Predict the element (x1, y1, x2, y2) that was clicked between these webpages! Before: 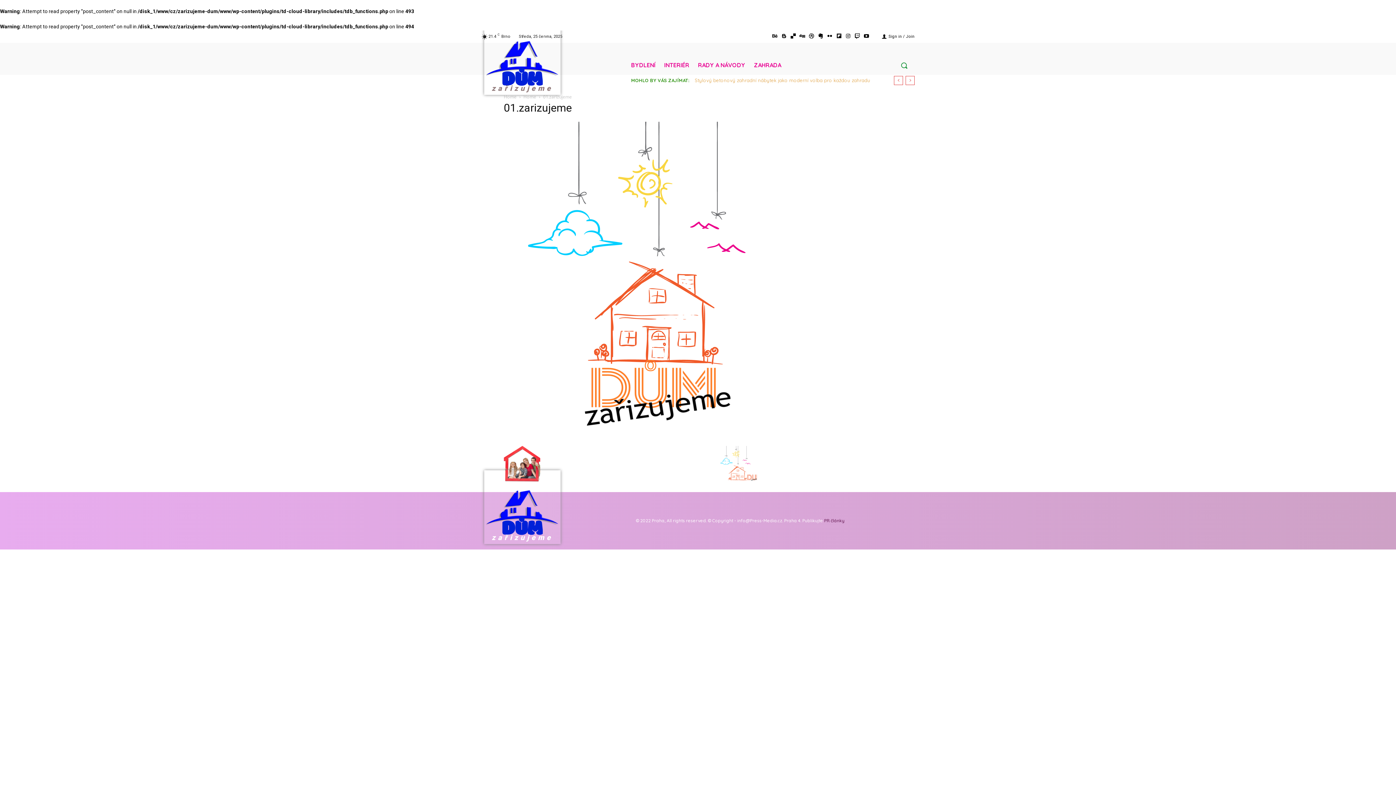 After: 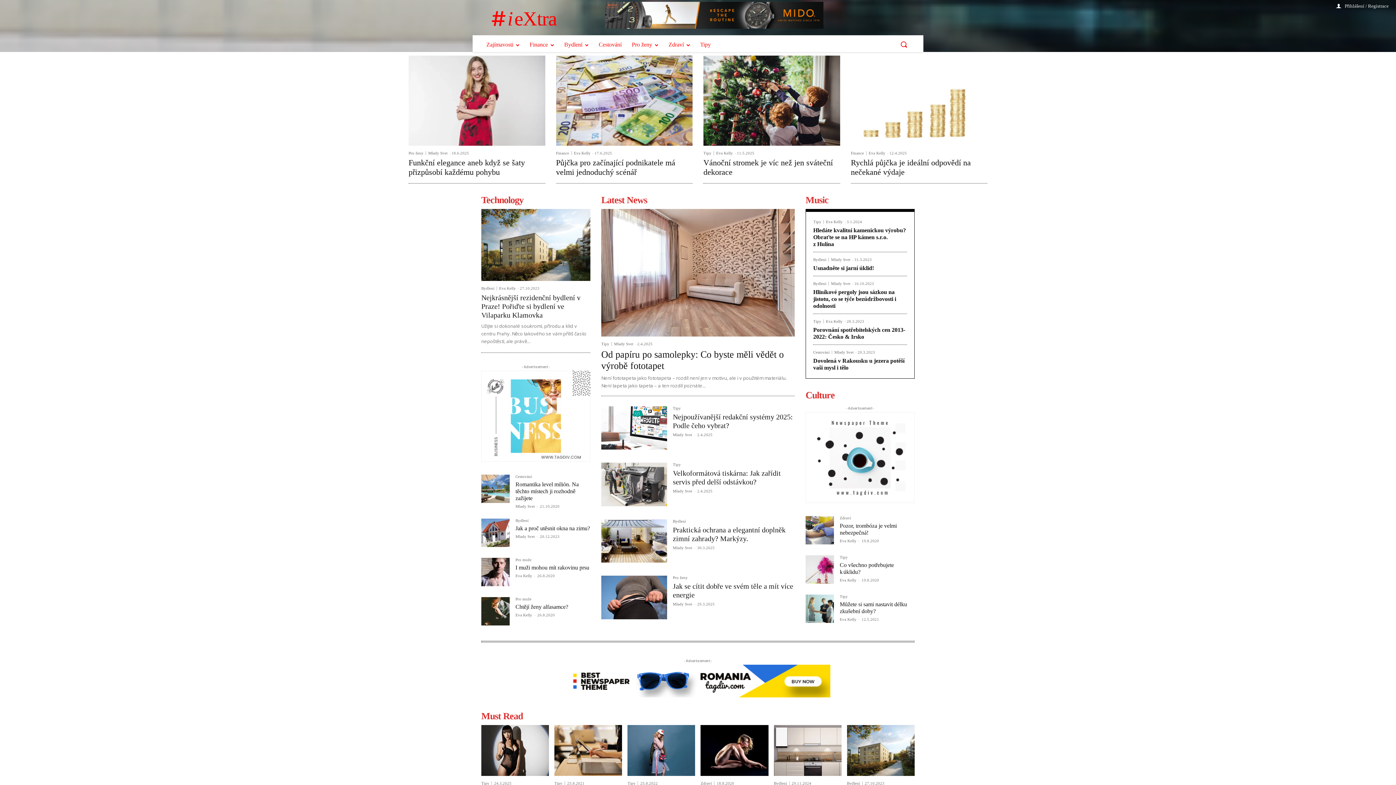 Action: bbox: (834, 32, 843, 41)